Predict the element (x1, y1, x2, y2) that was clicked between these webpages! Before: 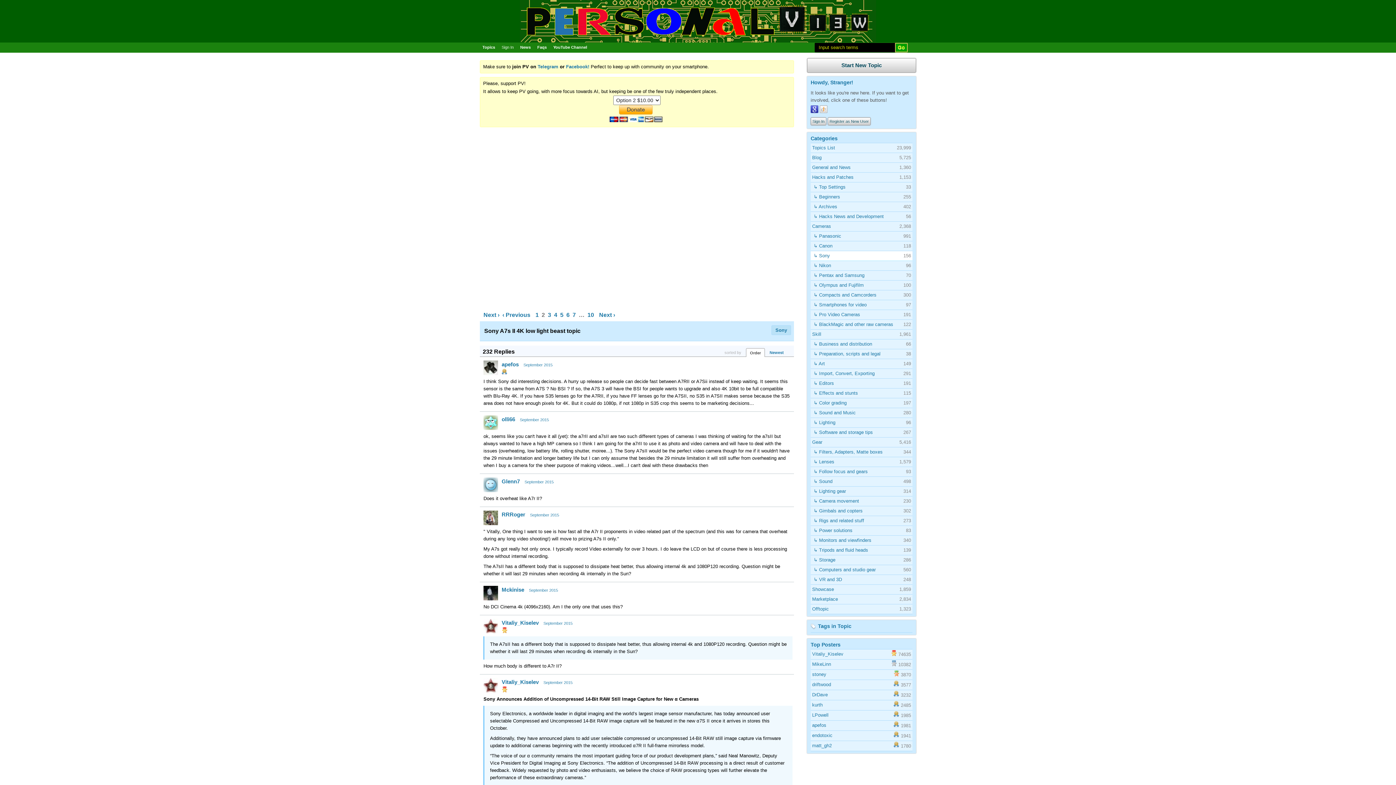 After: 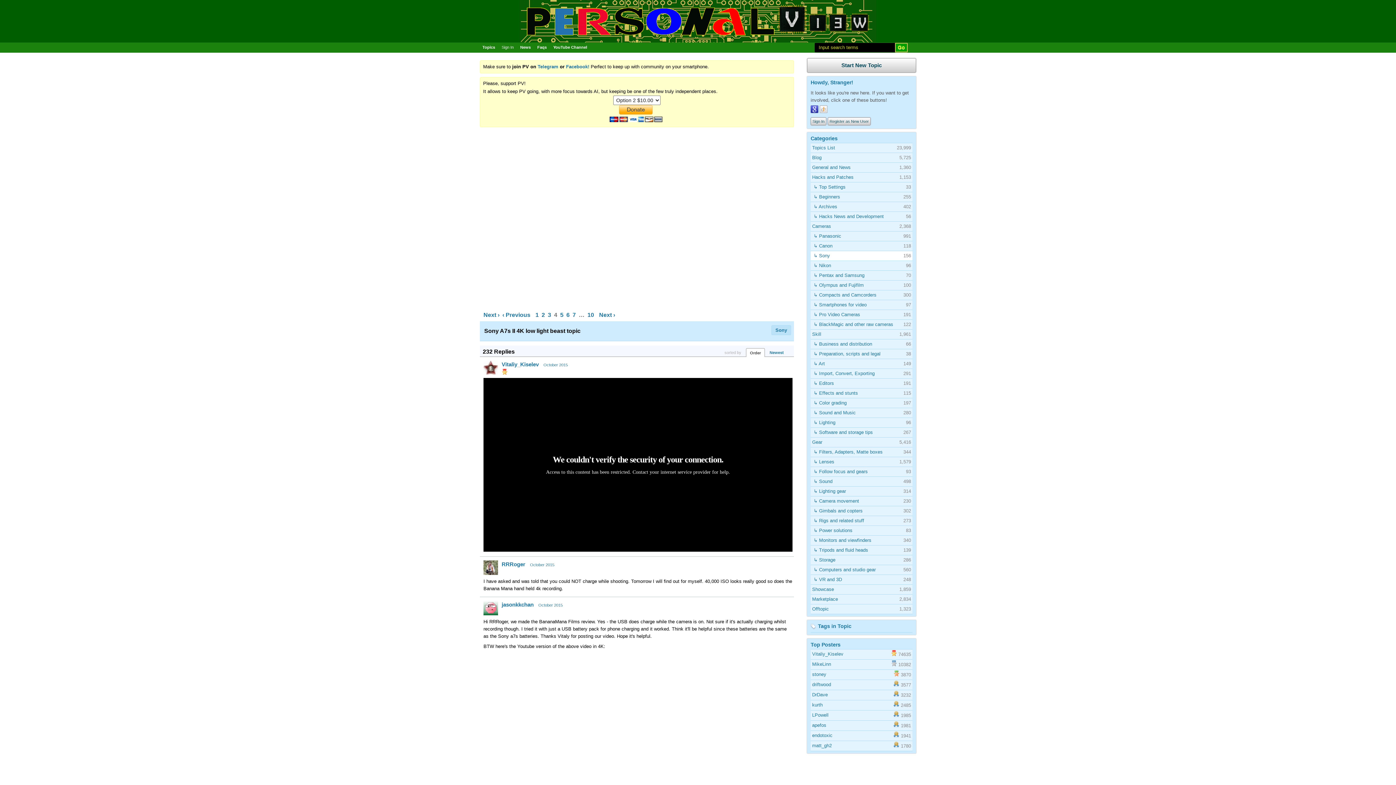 Action: bbox: (552, 311, 558, 318) label: 4